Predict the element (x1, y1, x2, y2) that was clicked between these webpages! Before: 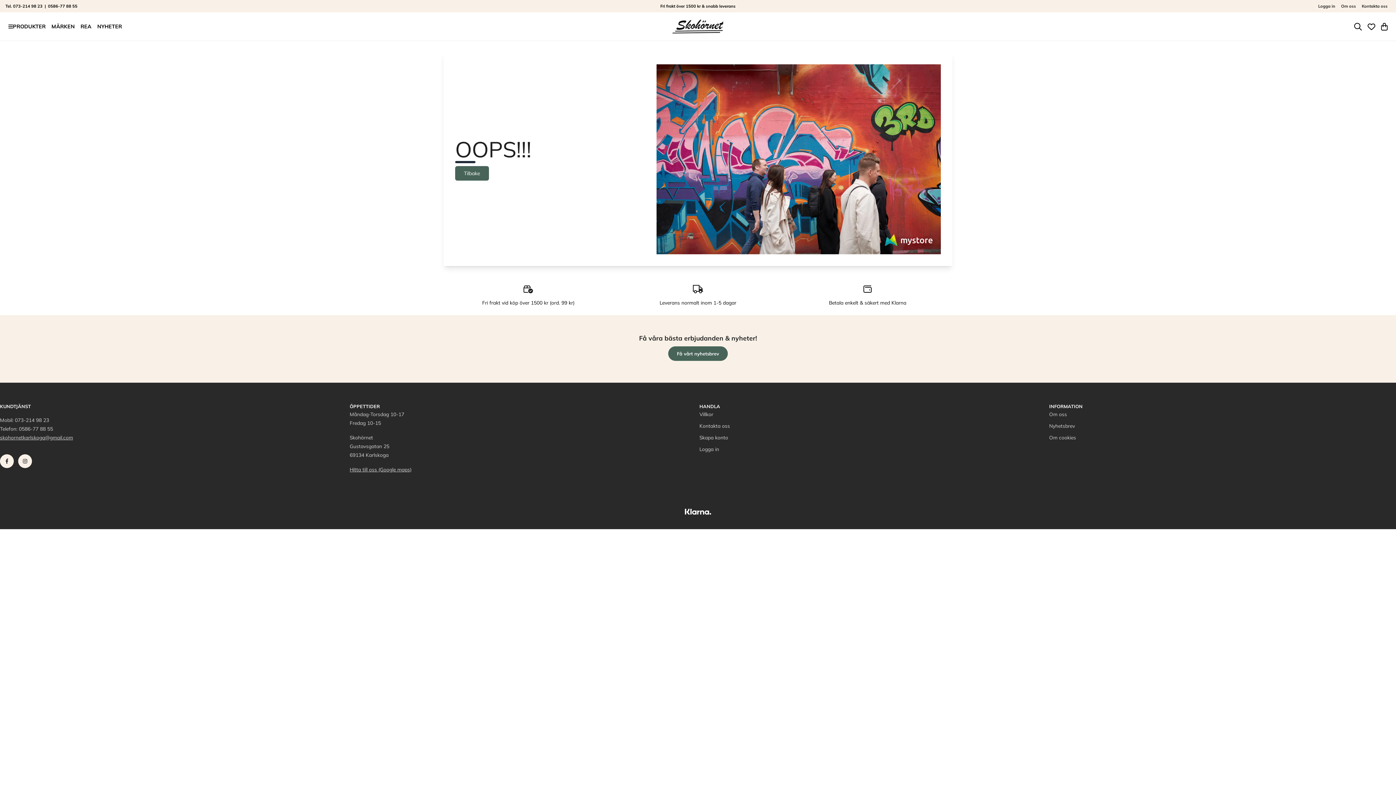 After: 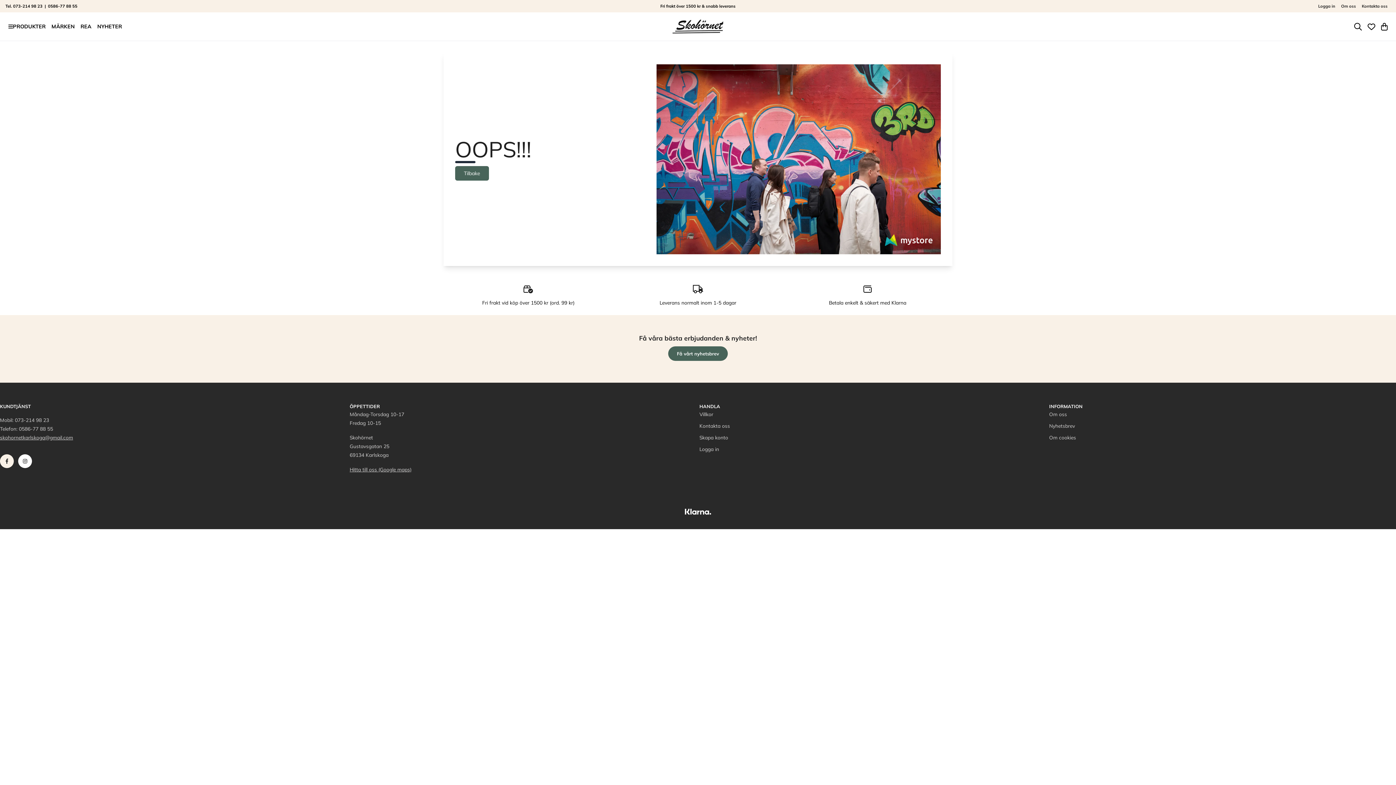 Action: bbox: (18, 450, 34, 475)